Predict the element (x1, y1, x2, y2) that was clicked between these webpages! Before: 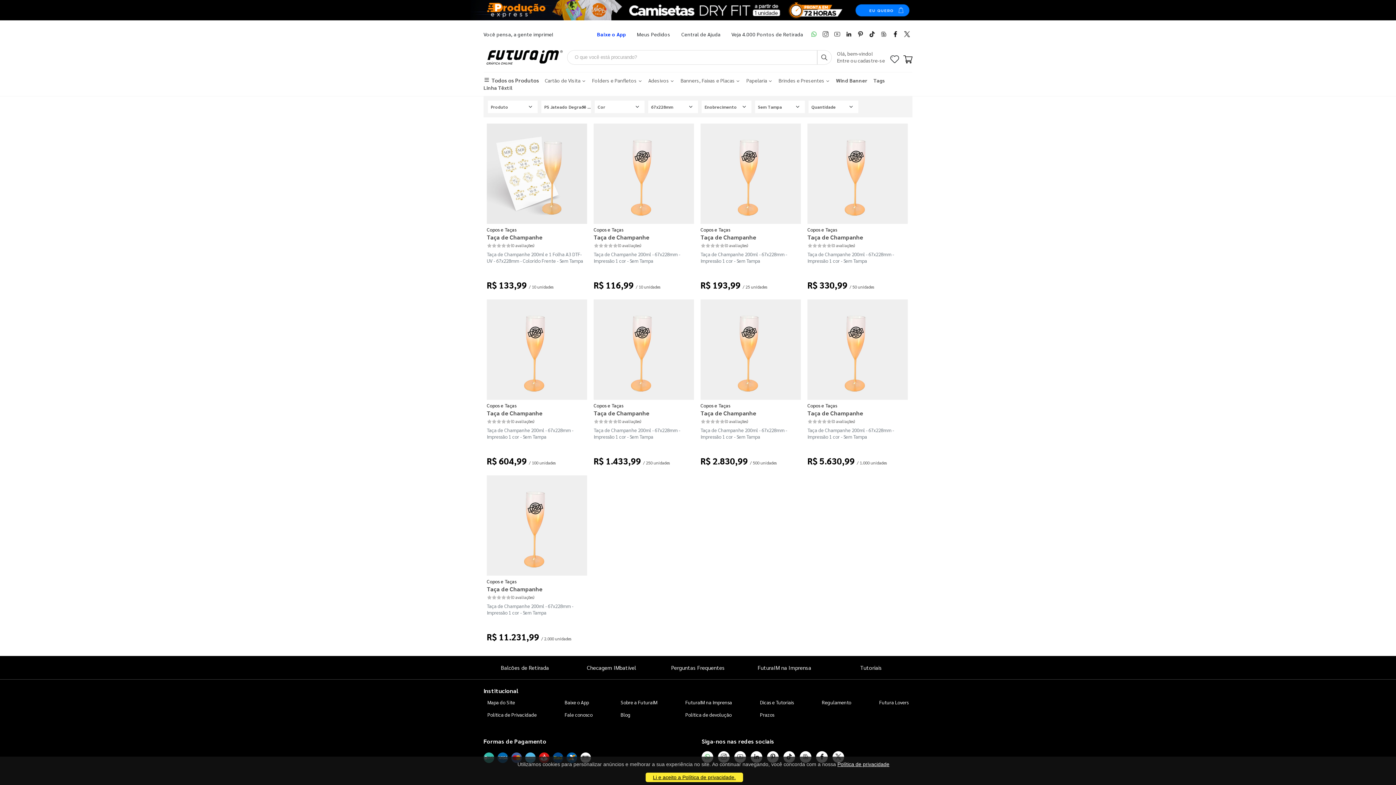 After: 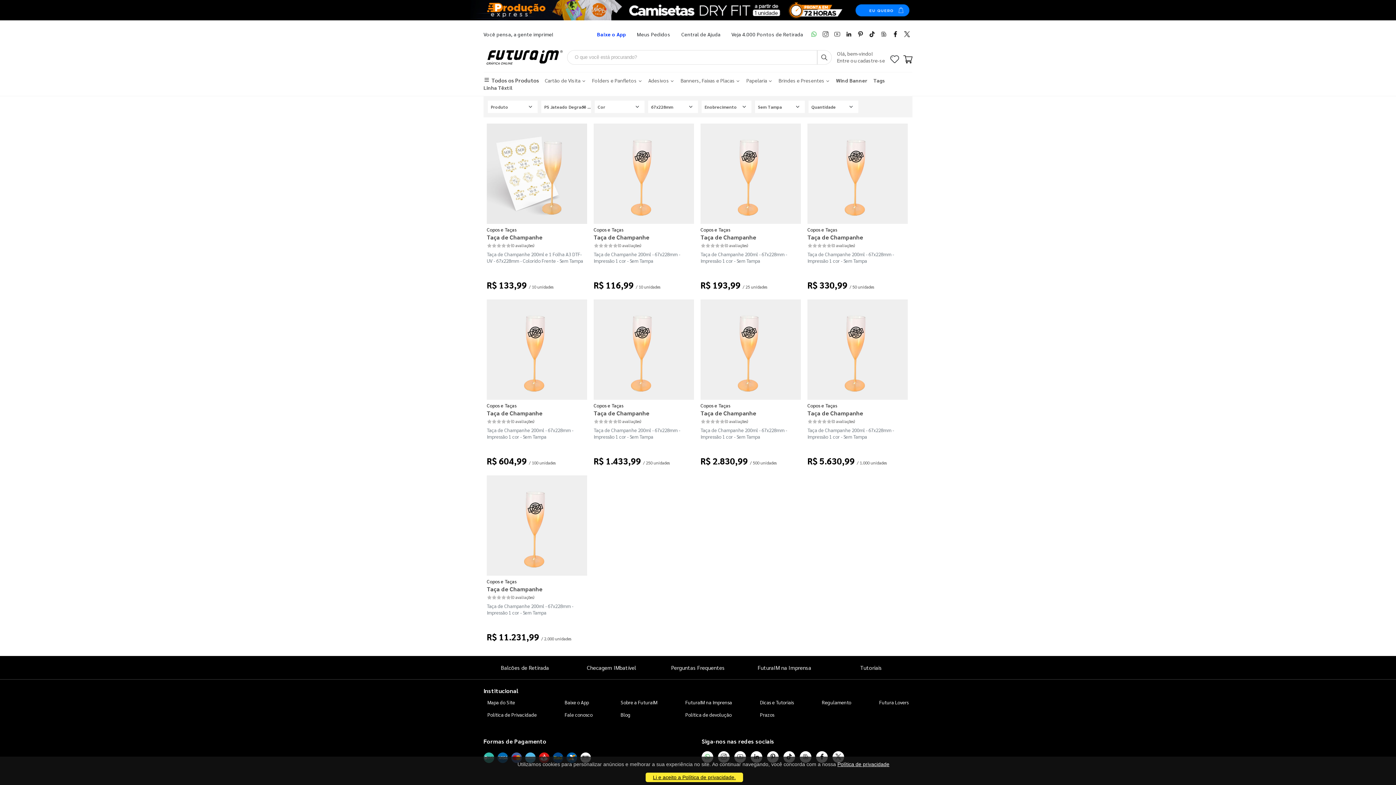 Action: bbox: (681, 30, 720, 38) label: Central de Ajuda